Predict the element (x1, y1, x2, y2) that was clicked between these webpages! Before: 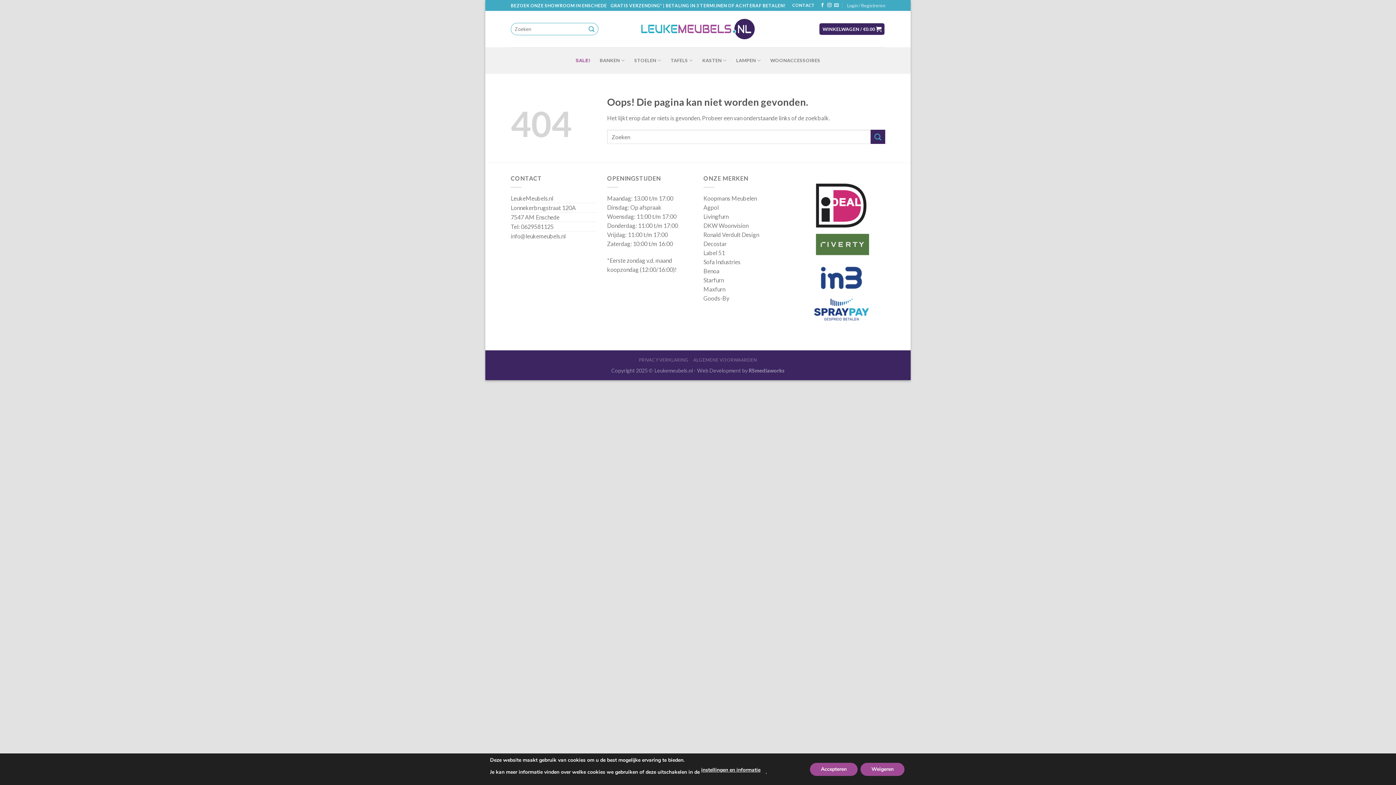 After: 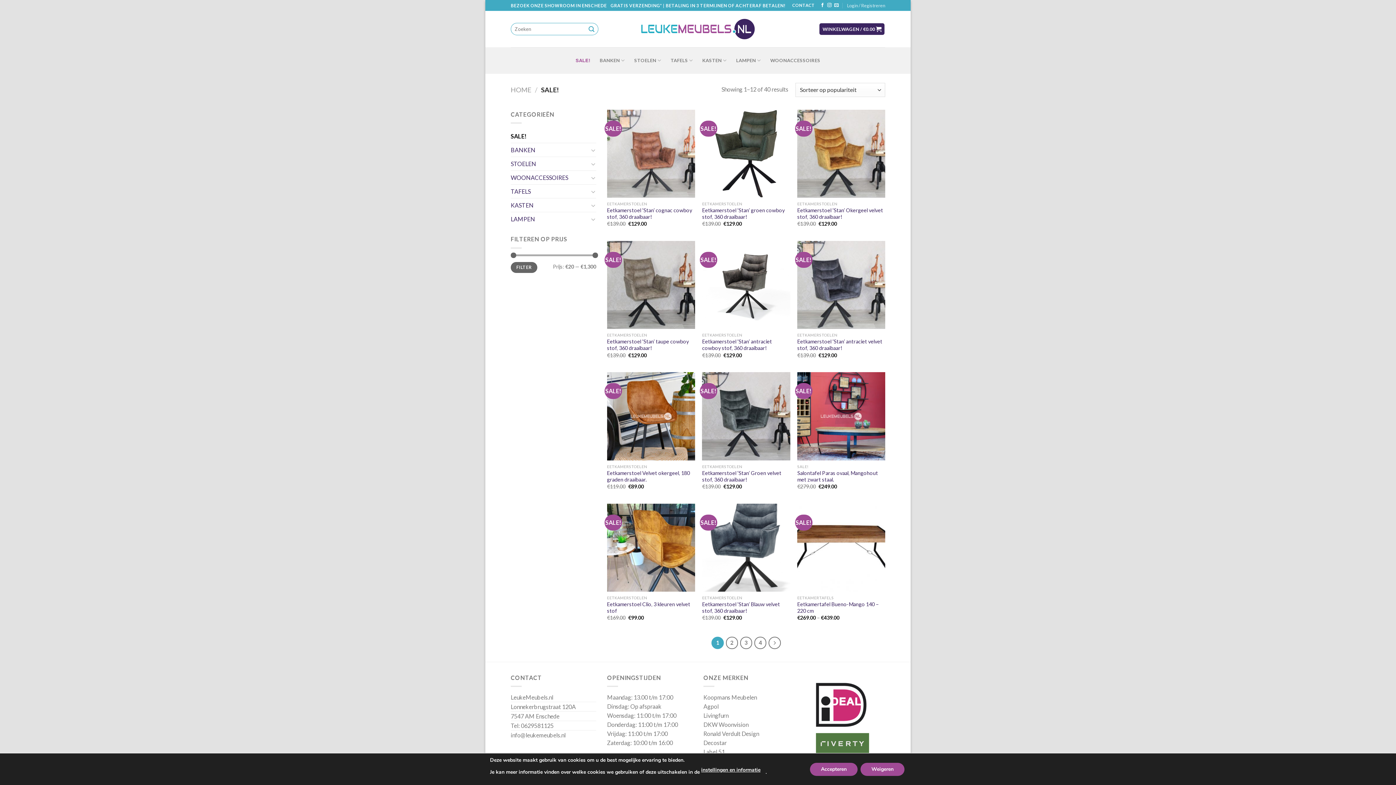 Action: label: SALE! bbox: (575, 47, 590, 73)